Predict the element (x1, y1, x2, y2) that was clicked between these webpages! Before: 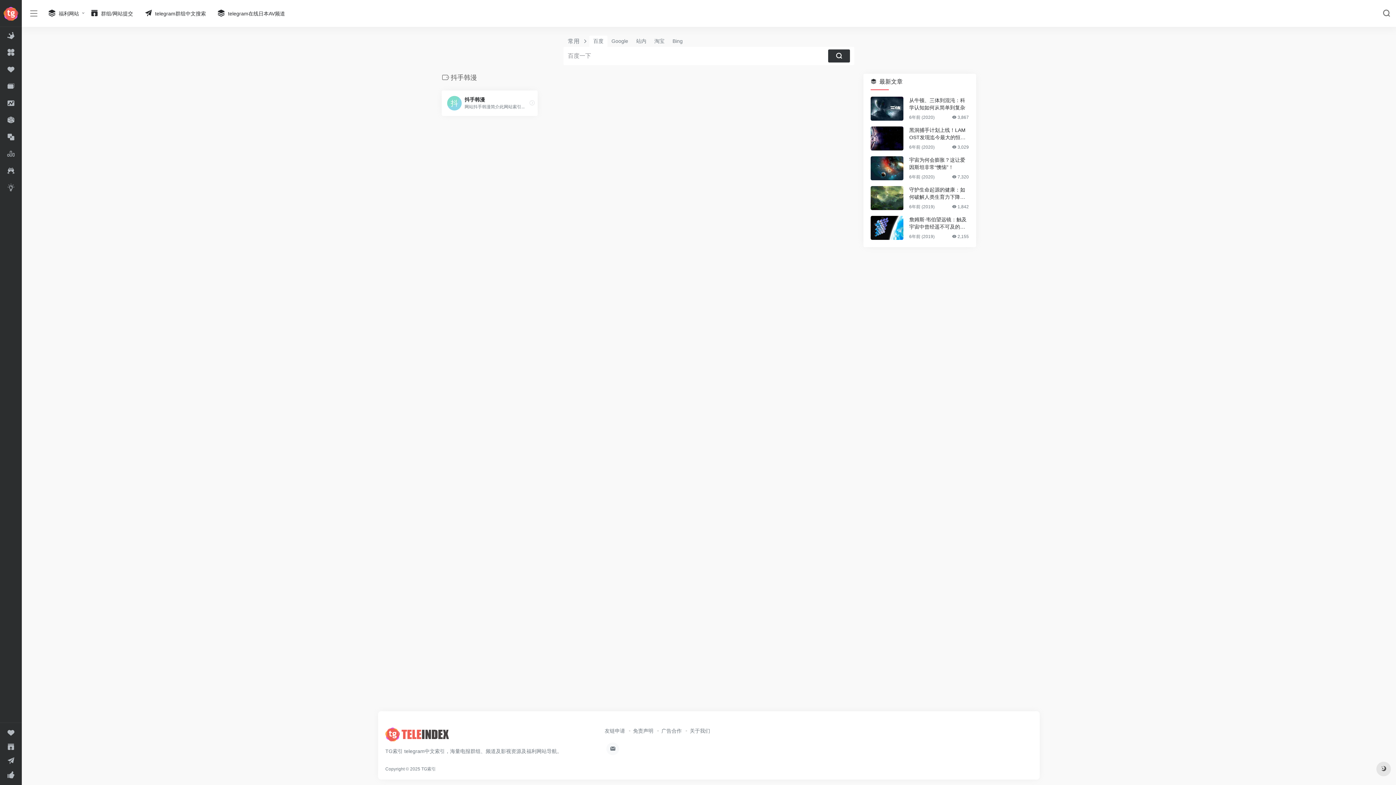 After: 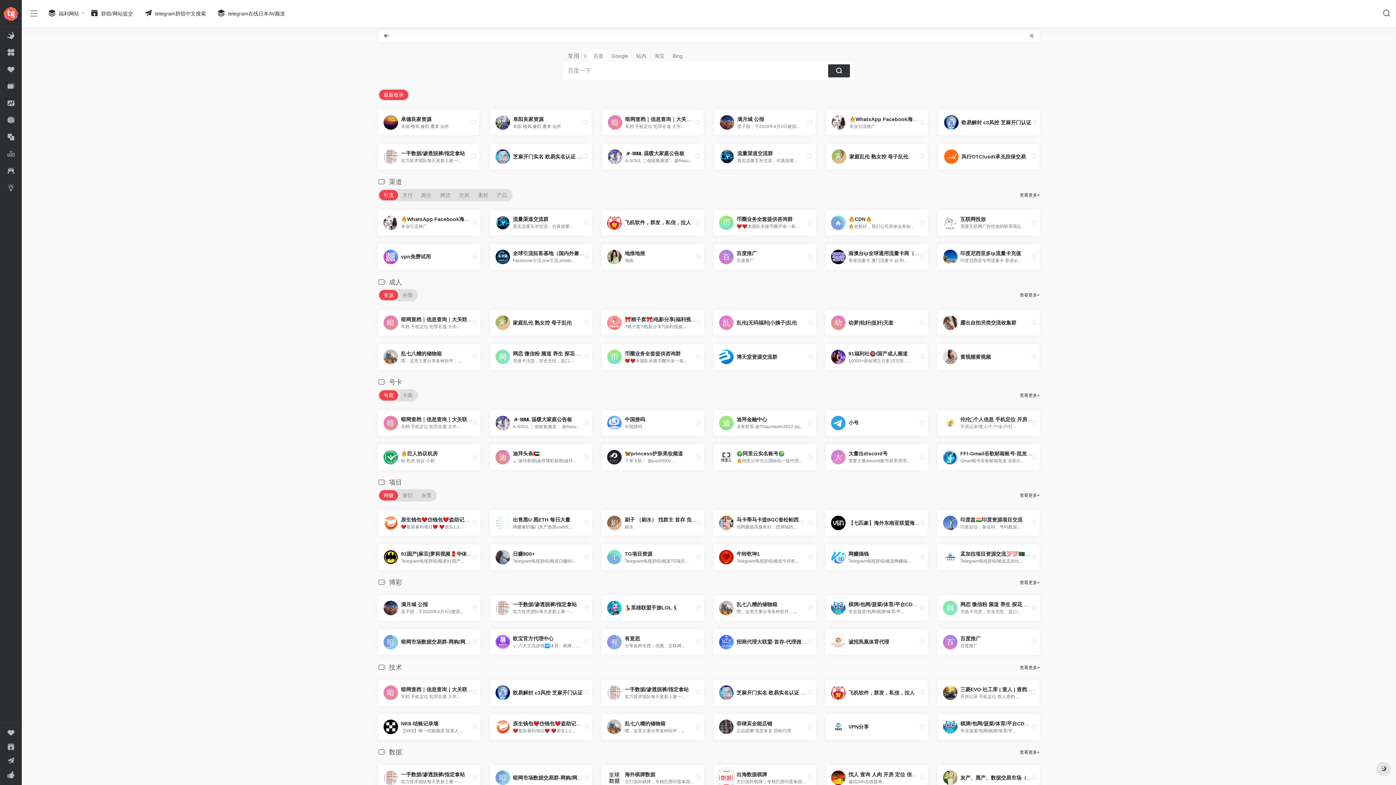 Action: bbox: (0, 0, 21, 26)